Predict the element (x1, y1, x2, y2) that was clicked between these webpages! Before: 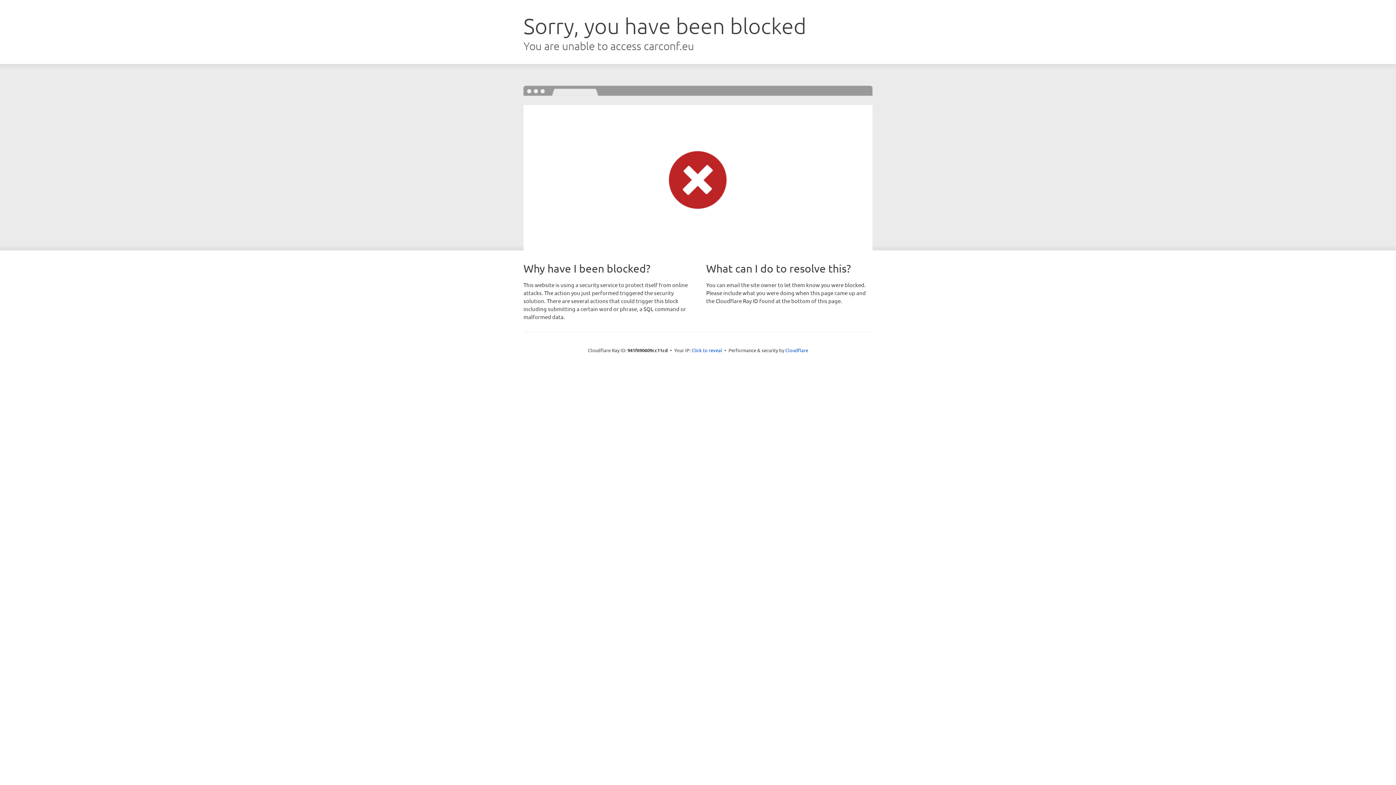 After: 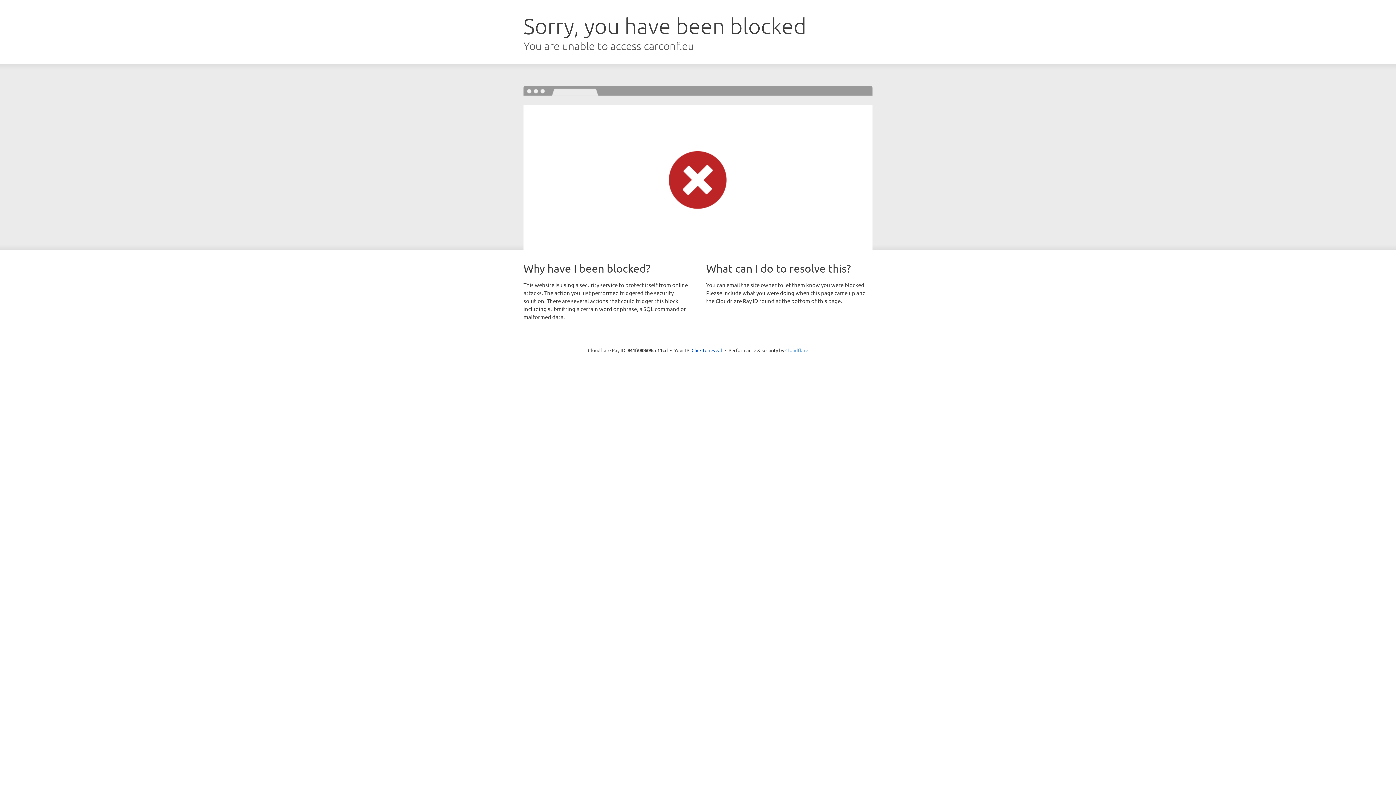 Action: label: Cloudflare bbox: (785, 347, 808, 353)